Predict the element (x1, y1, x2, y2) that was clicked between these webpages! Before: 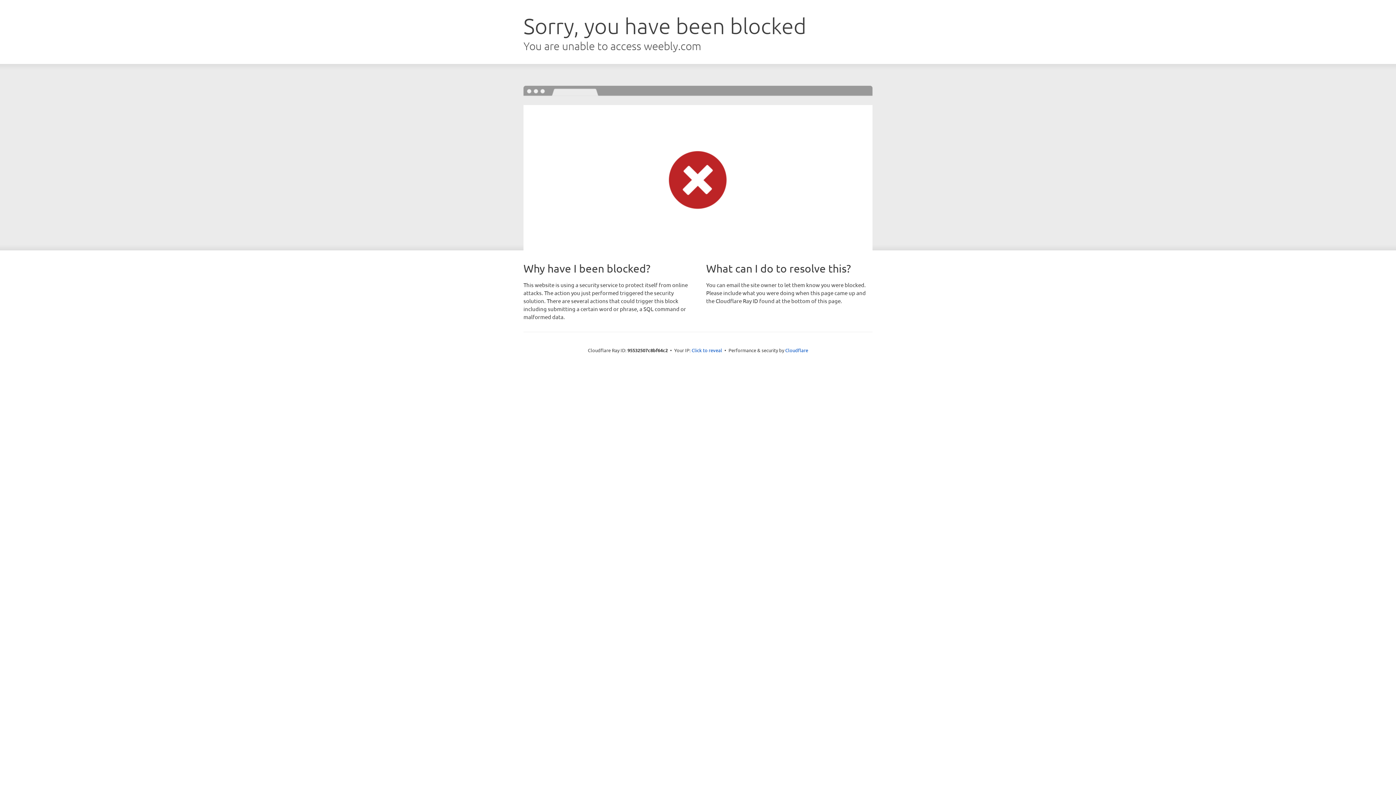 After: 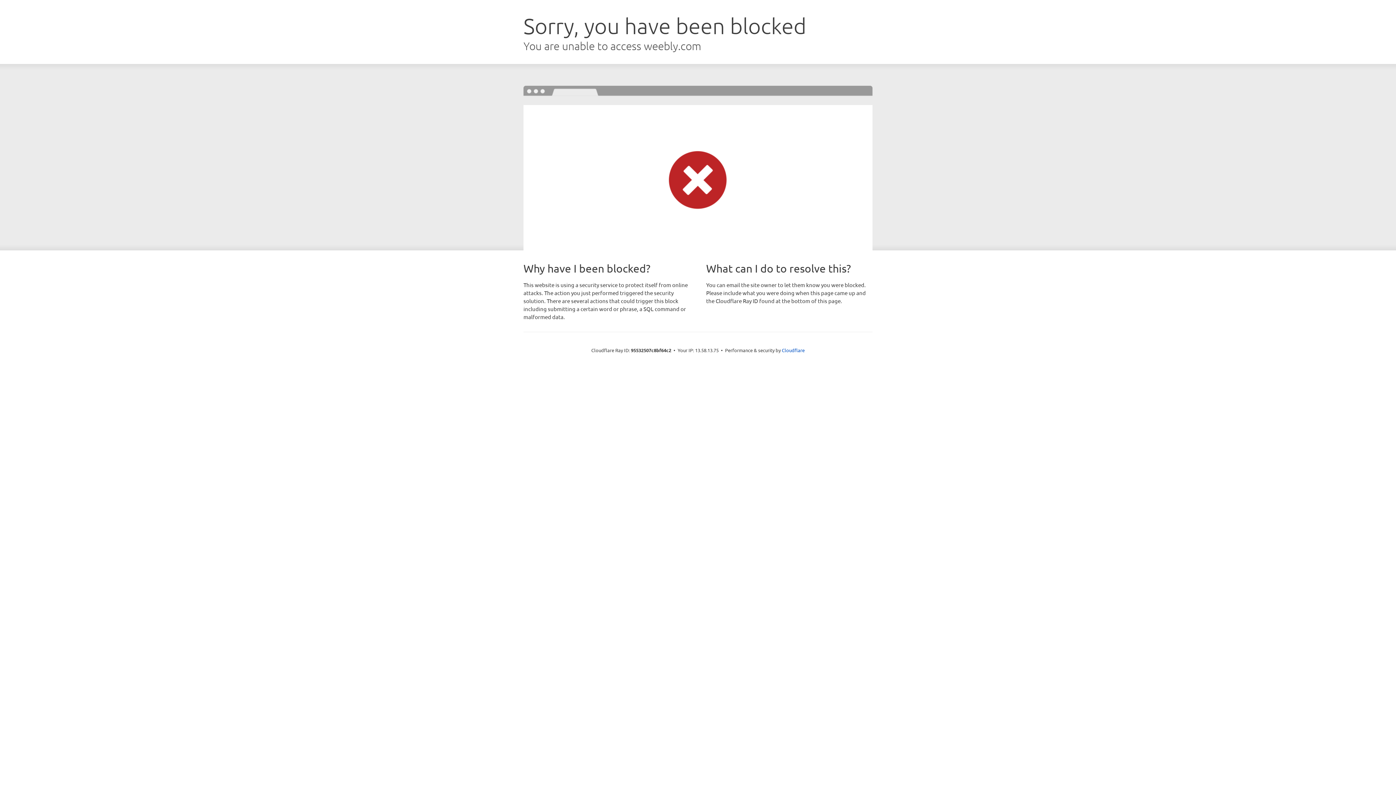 Action: bbox: (691, 346, 722, 353) label: Click to reveal